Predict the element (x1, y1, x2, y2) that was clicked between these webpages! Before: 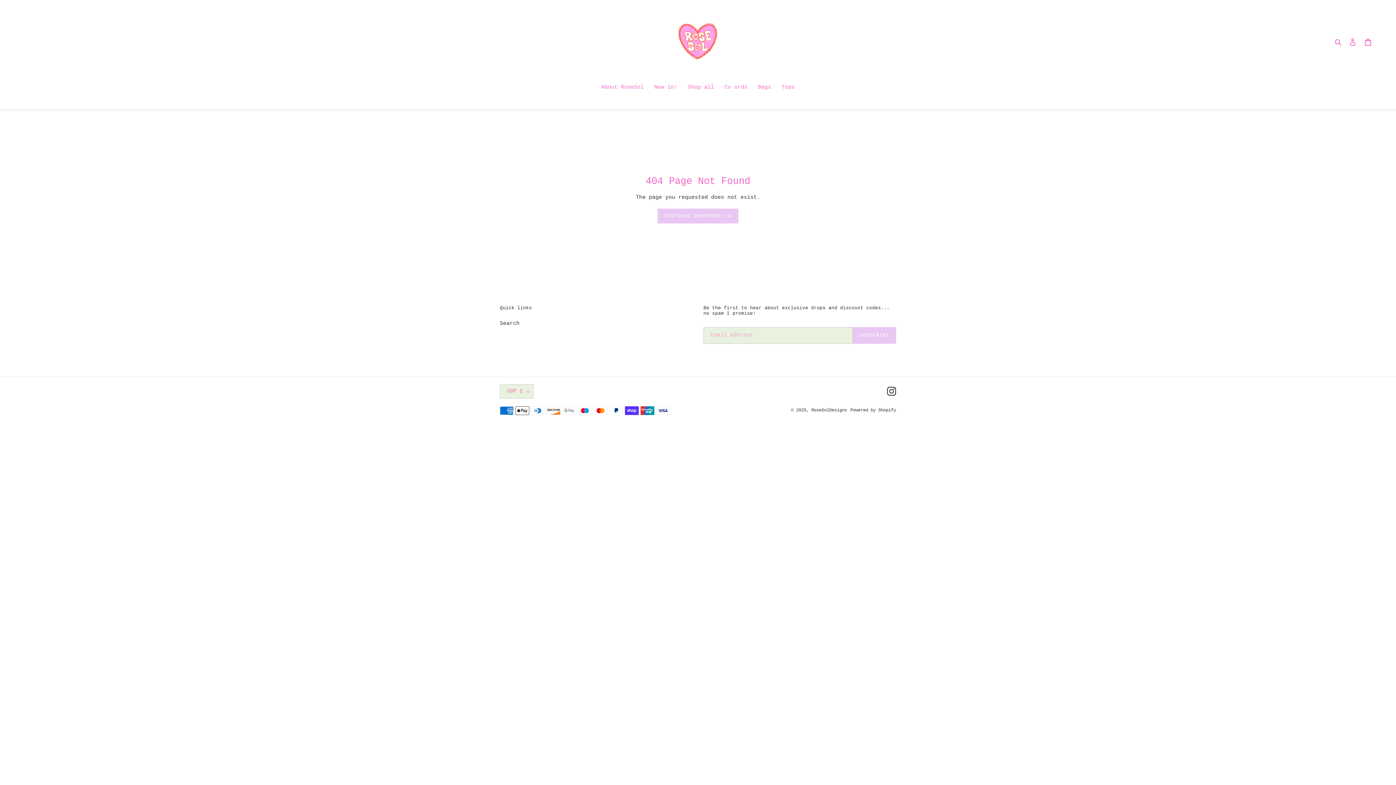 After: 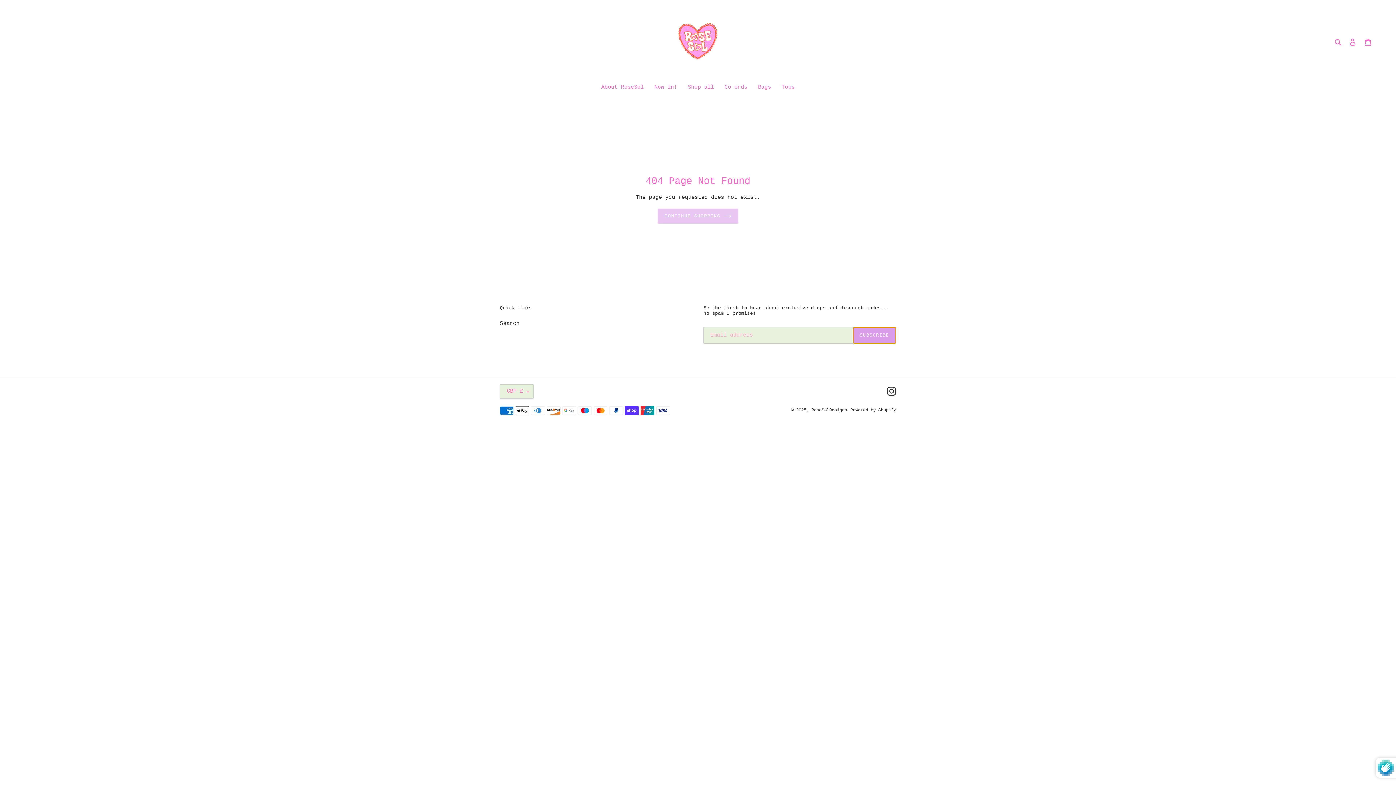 Action: label: SUBSCRIBE bbox: (852, 327, 896, 343)